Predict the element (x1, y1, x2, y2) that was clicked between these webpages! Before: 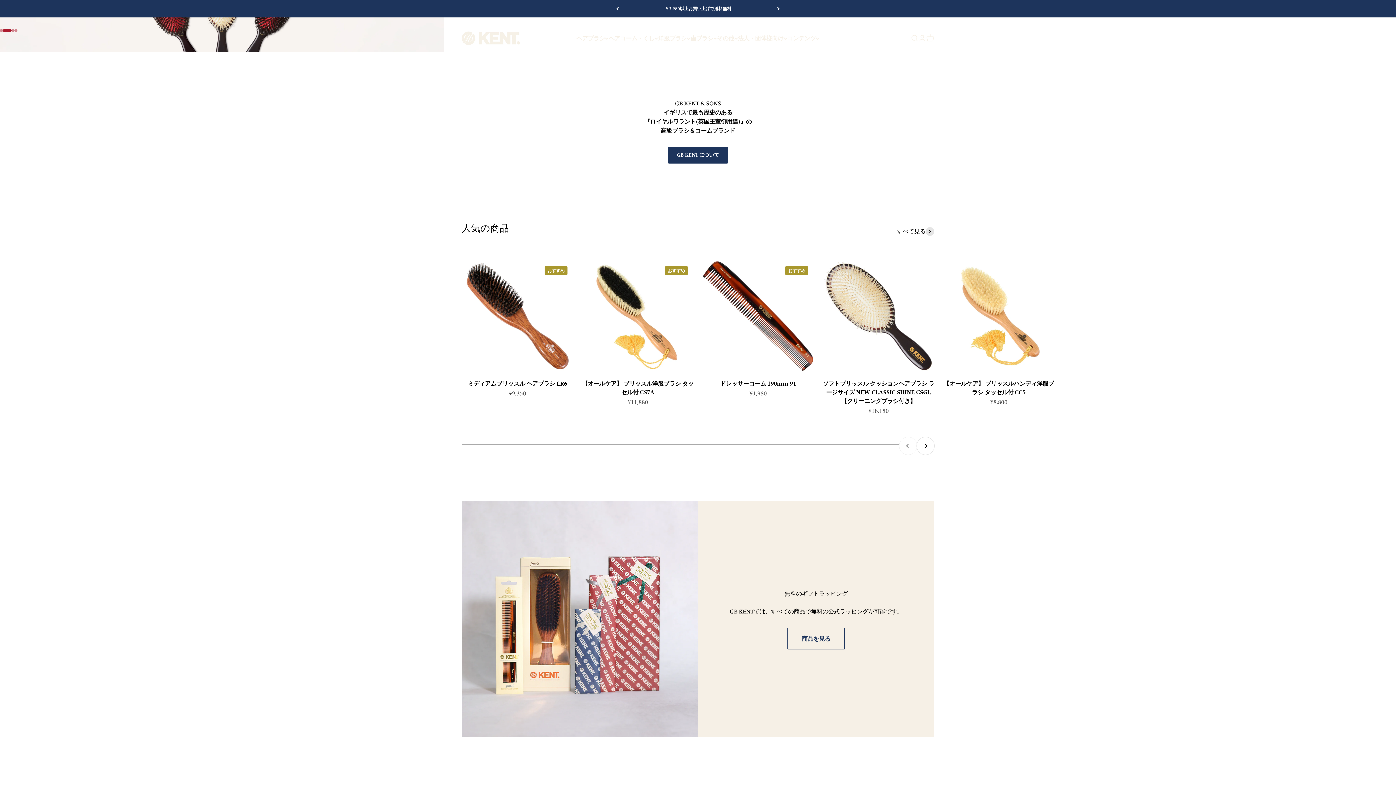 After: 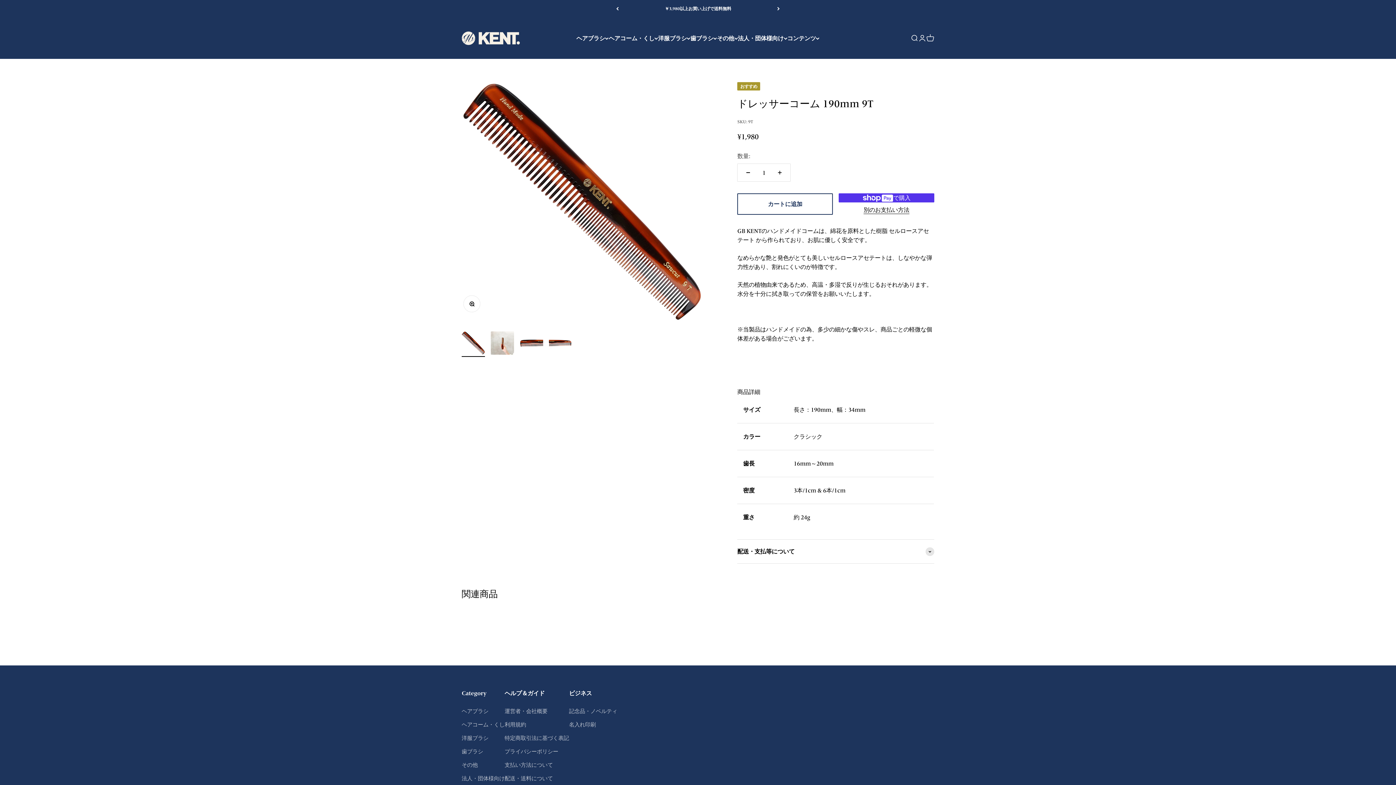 Action: bbox: (720, 380, 796, 387) label: ドレッサーコーム 190mm 9T